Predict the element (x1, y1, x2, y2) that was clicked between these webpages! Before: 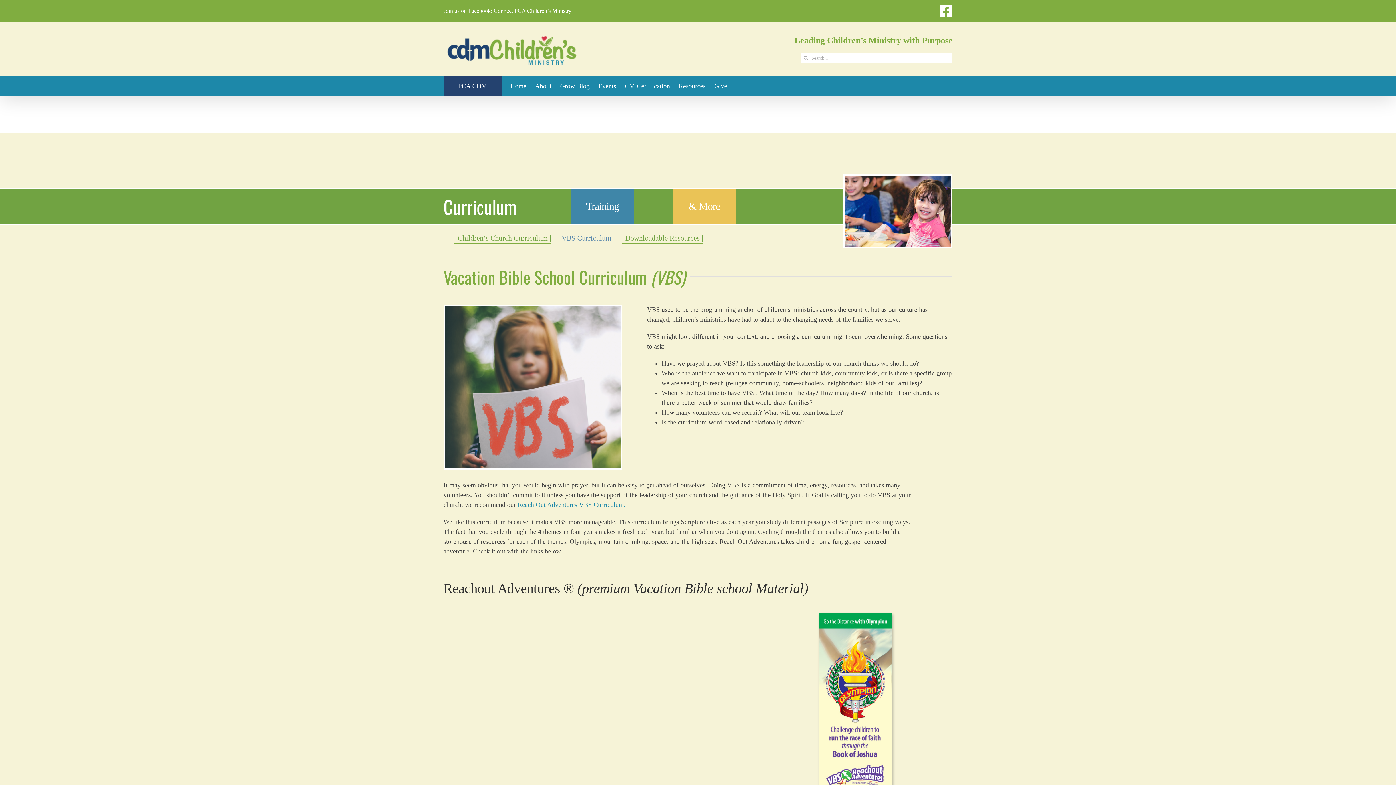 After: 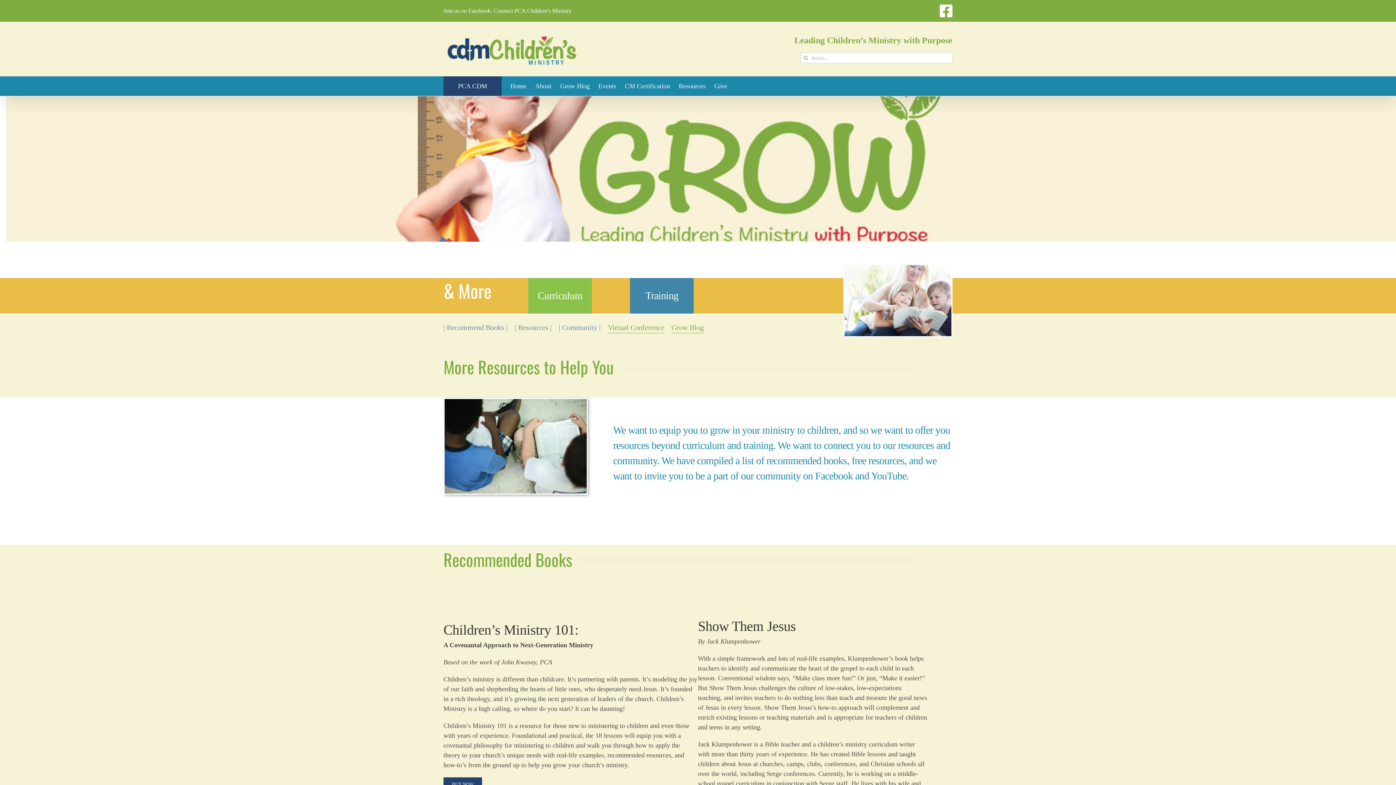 Action: bbox: (672, 188, 736, 224)